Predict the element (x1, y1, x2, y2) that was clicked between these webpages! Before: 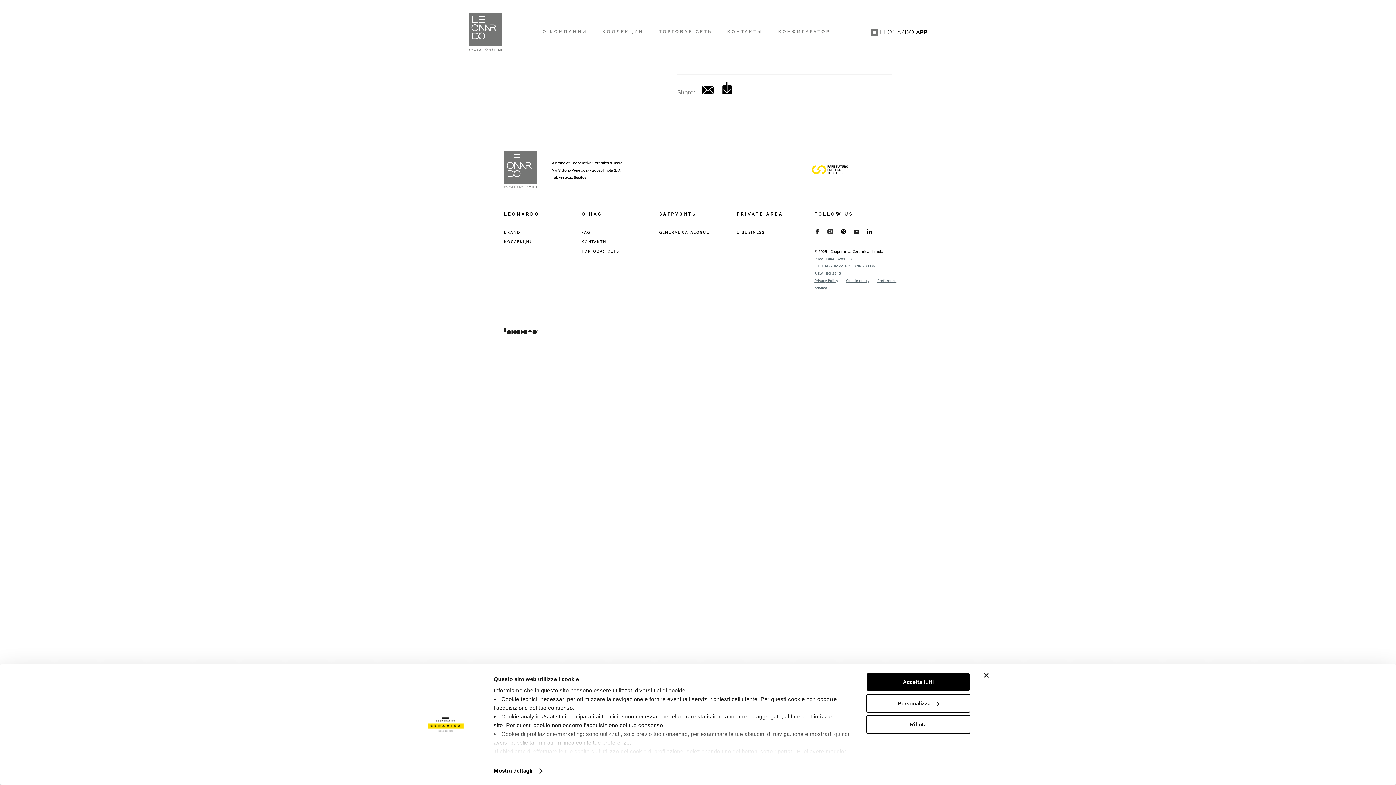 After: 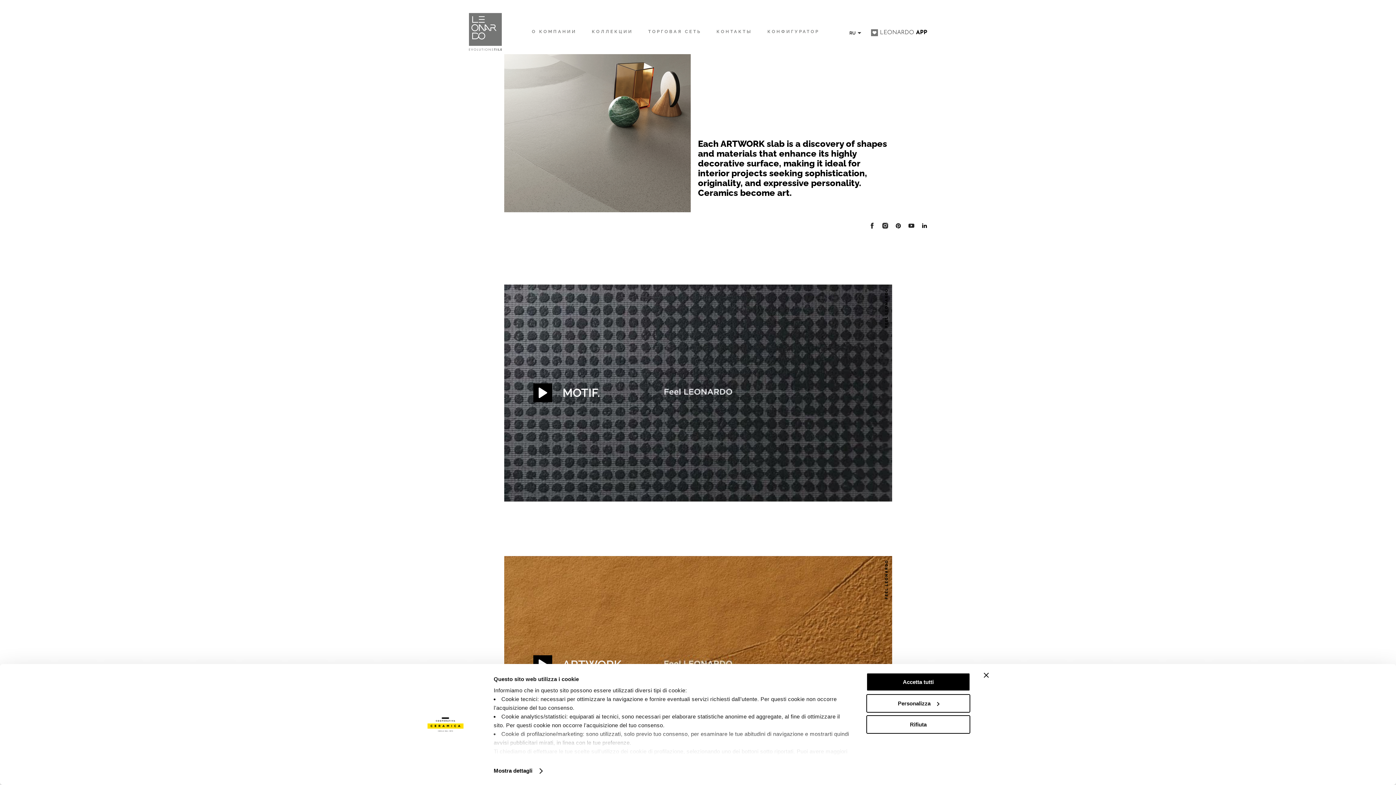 Action: bbox: (504, 150, 537, 190)